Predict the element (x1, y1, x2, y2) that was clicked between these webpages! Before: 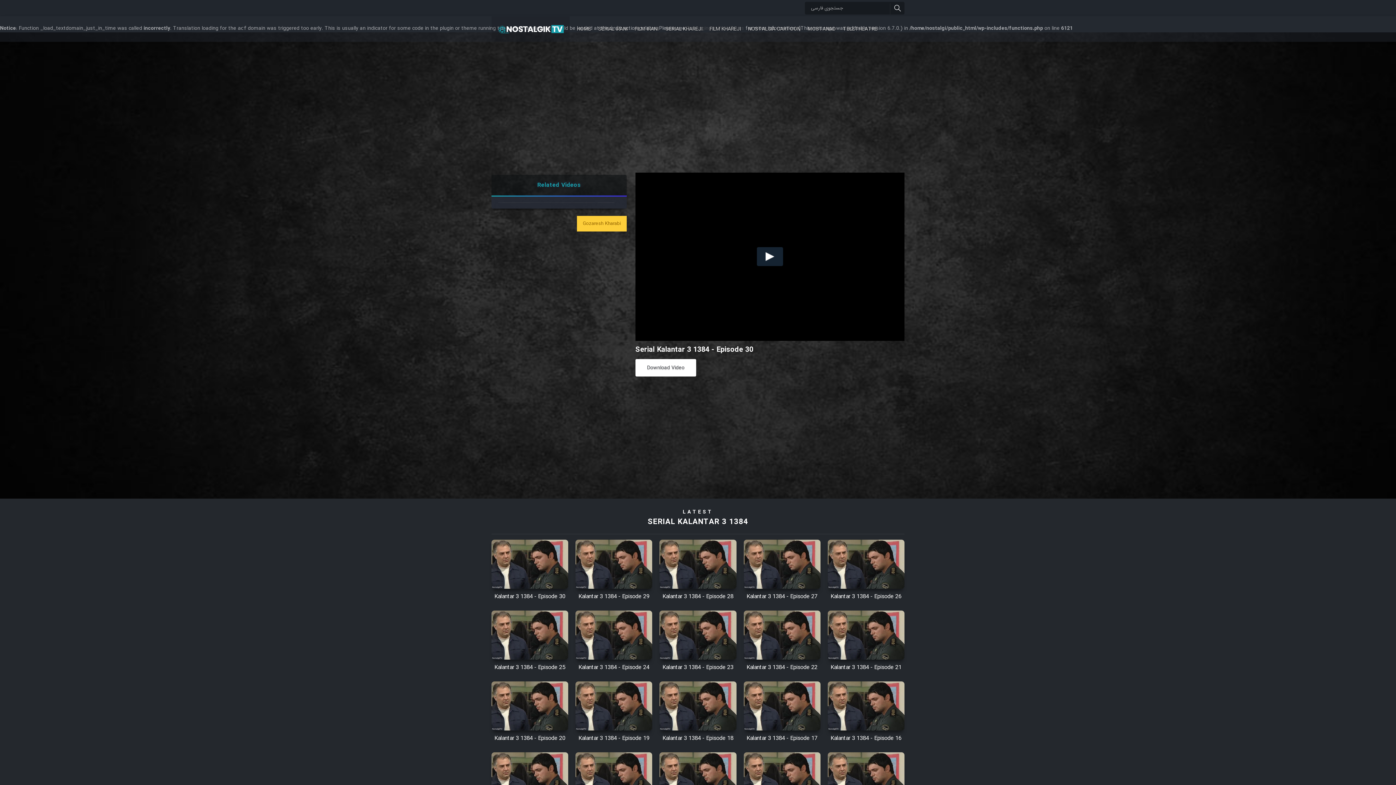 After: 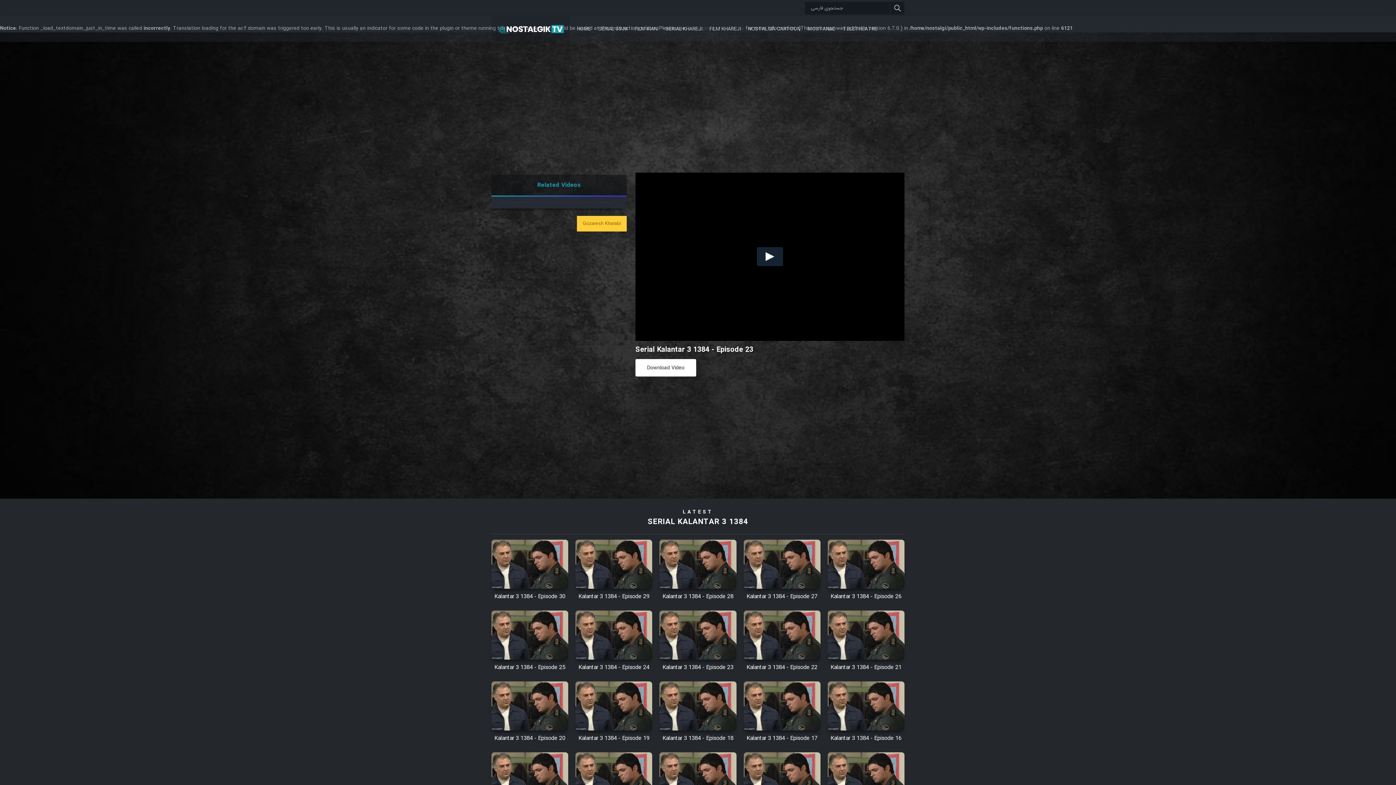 Action: label: Watch Online bbox: (659, 610, 736, 659)